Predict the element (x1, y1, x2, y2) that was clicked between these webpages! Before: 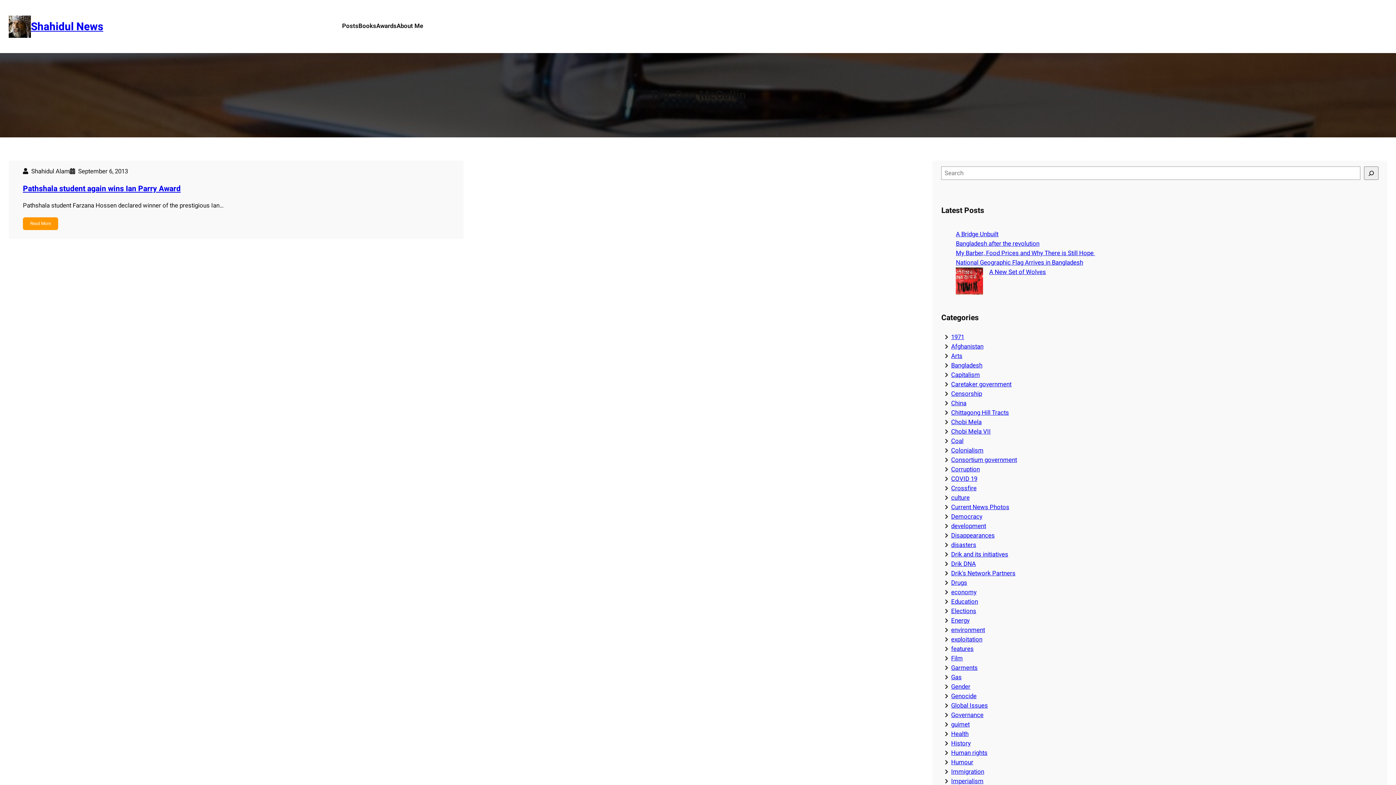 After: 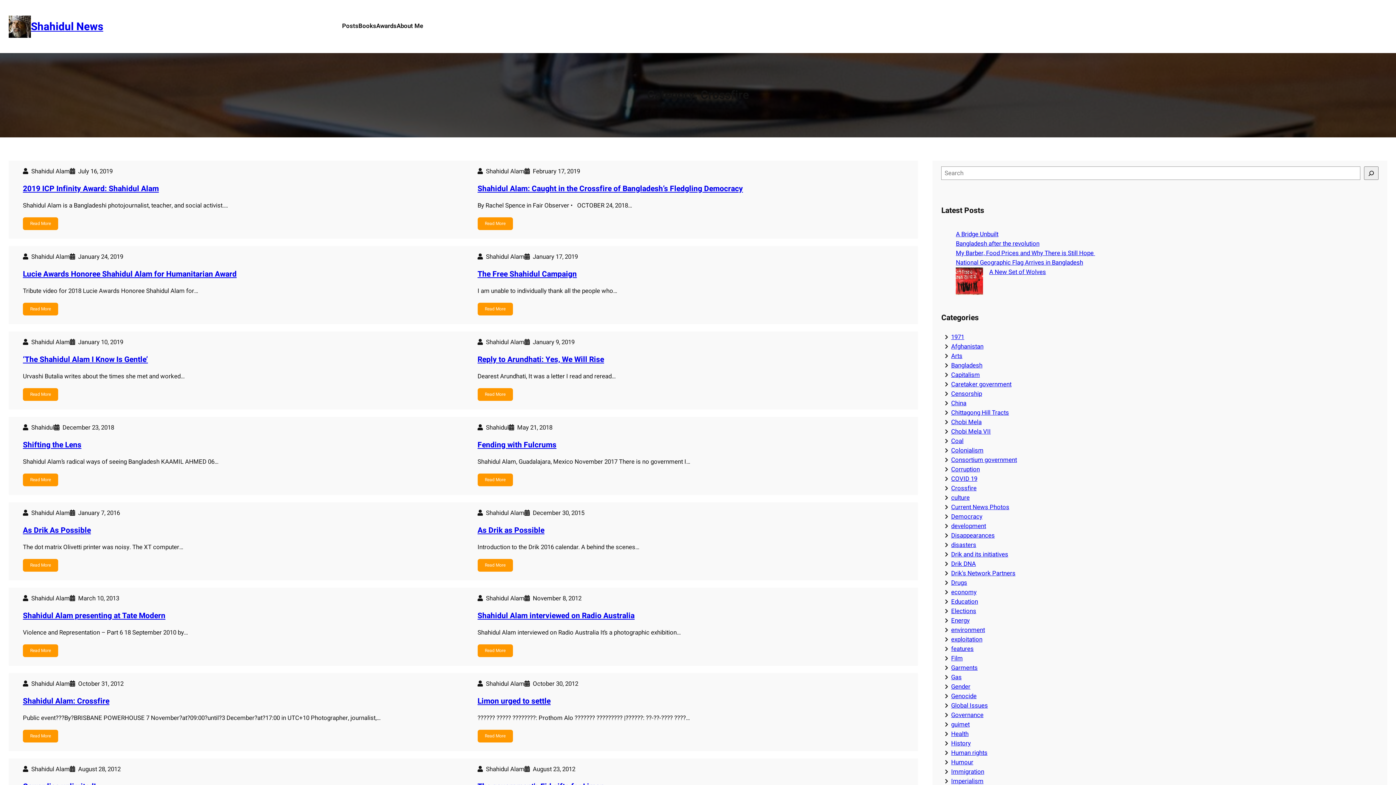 Action: label: Crossfire bbox: (951, 484, 976, 493)